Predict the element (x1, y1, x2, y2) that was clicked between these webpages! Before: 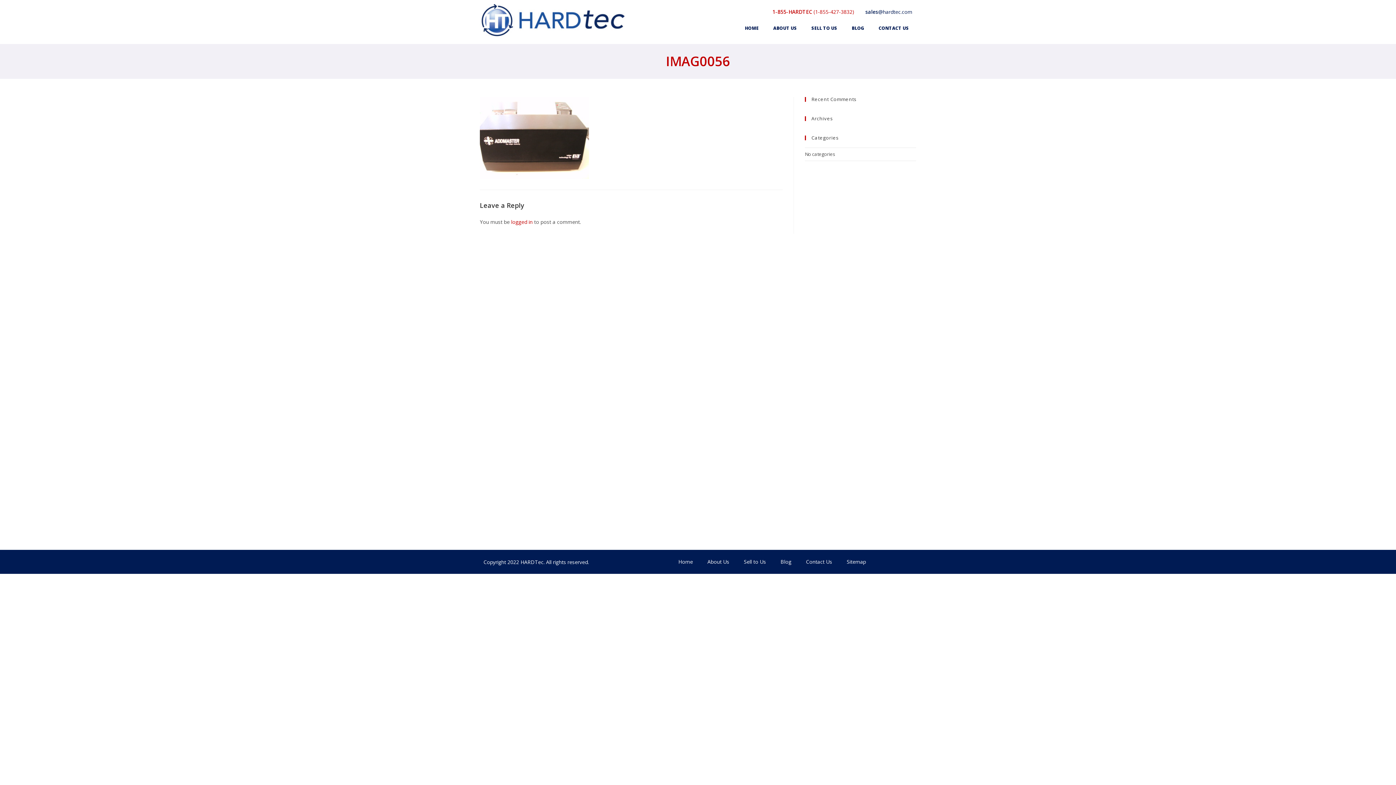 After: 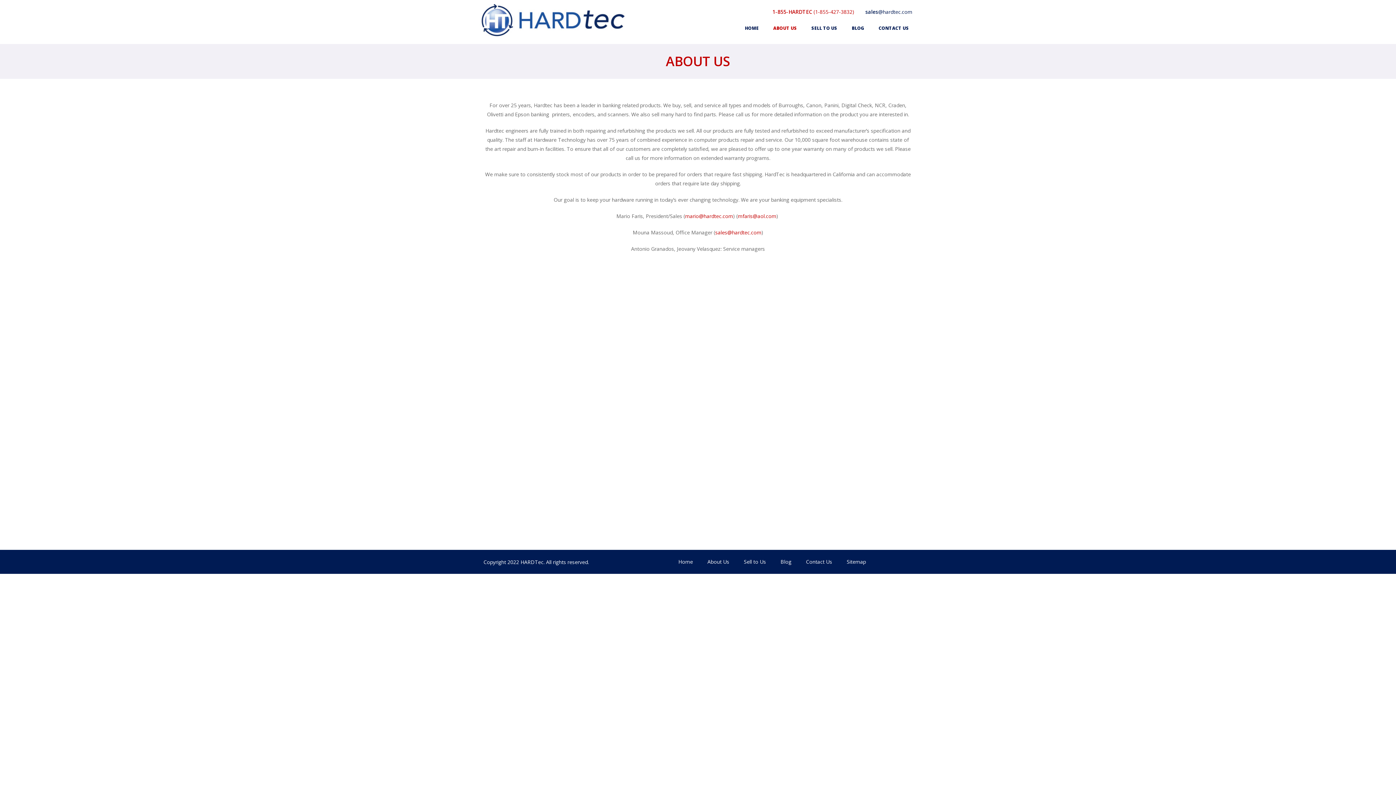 Action: bbox: (700, 553, 736, 570) label: About Us